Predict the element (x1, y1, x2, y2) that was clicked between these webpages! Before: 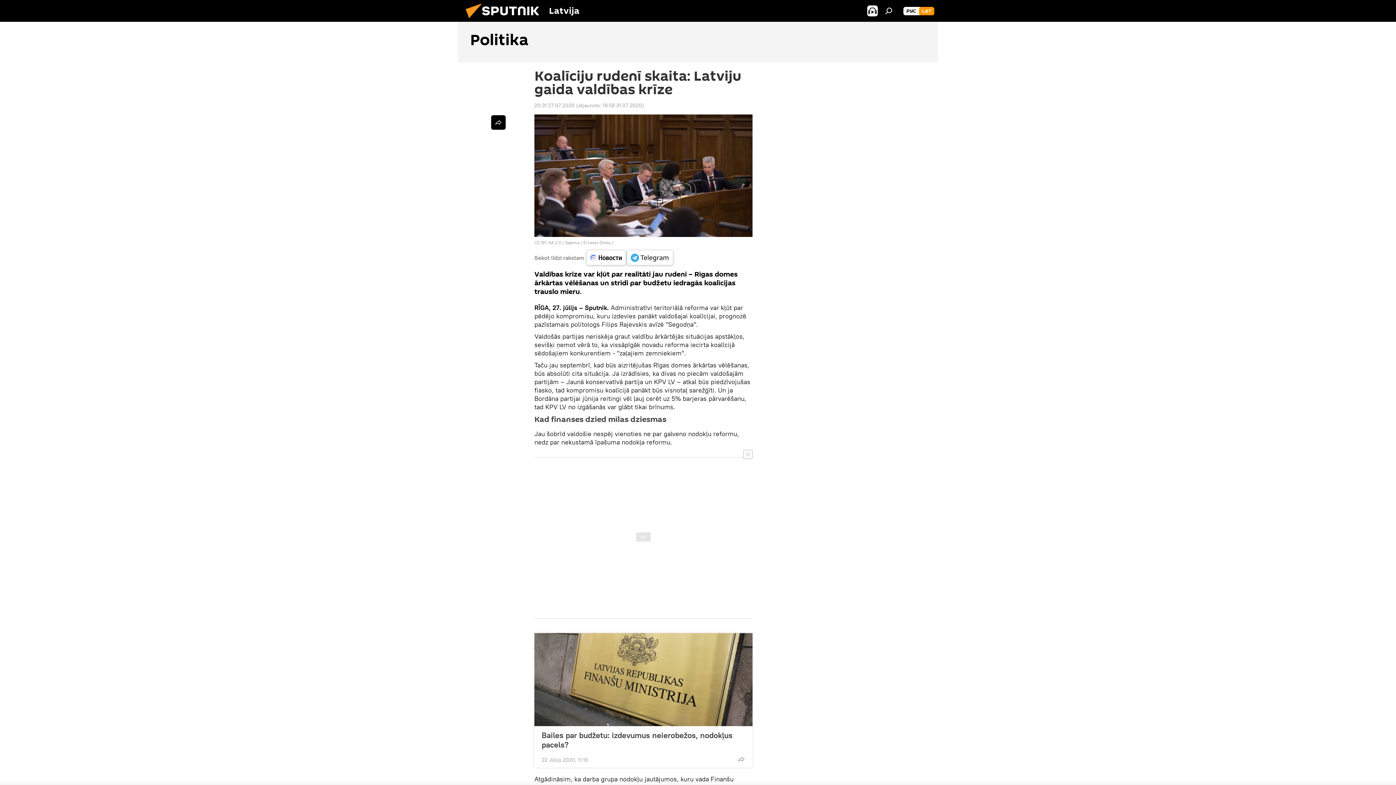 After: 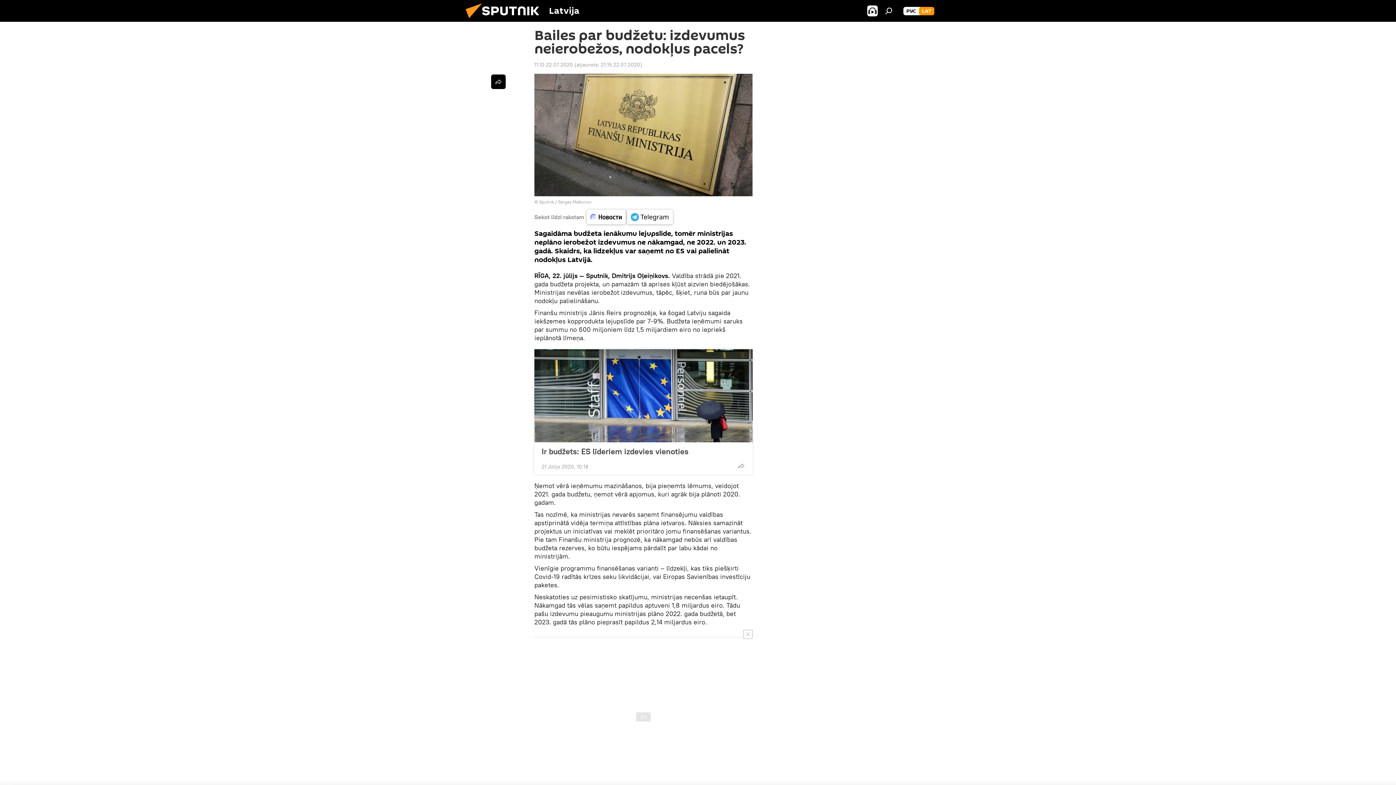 Action: bbox: (541, 730, 745, 749) label: Bailes par budžetu: izdevumus neierobežos, nodokļus pacels?